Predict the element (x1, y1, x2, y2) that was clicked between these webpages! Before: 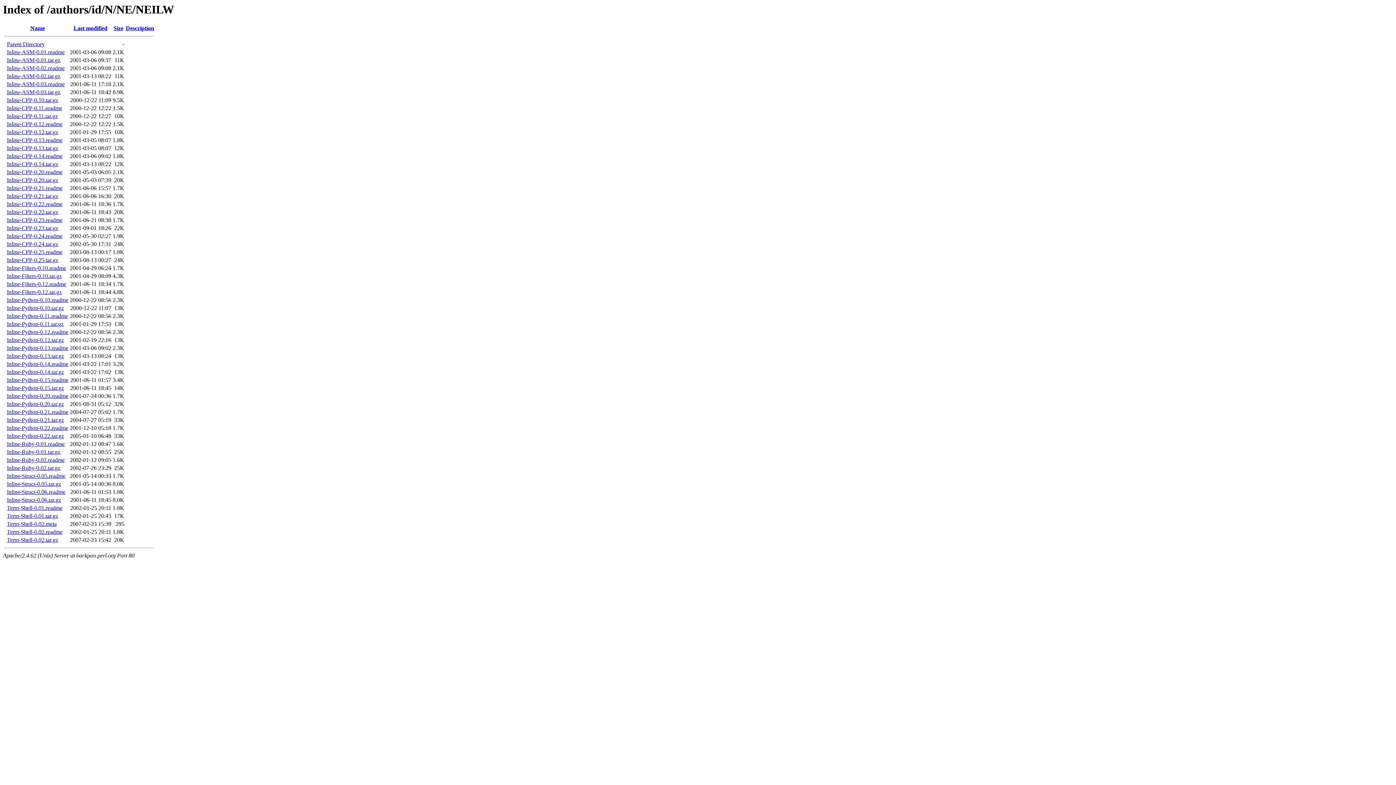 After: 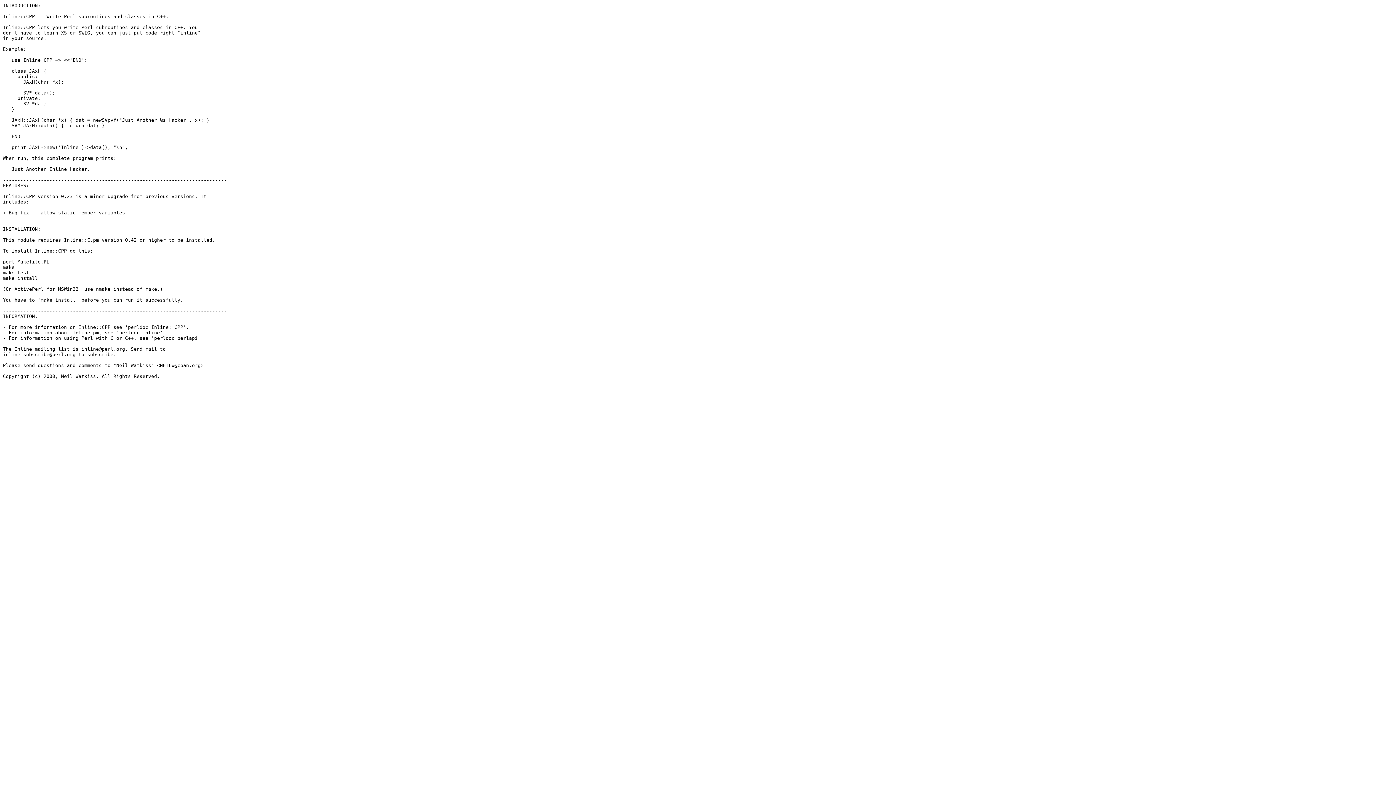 Action: label: Inline-CPP-0.23.readme bbox: (6, 217, 62, 223)